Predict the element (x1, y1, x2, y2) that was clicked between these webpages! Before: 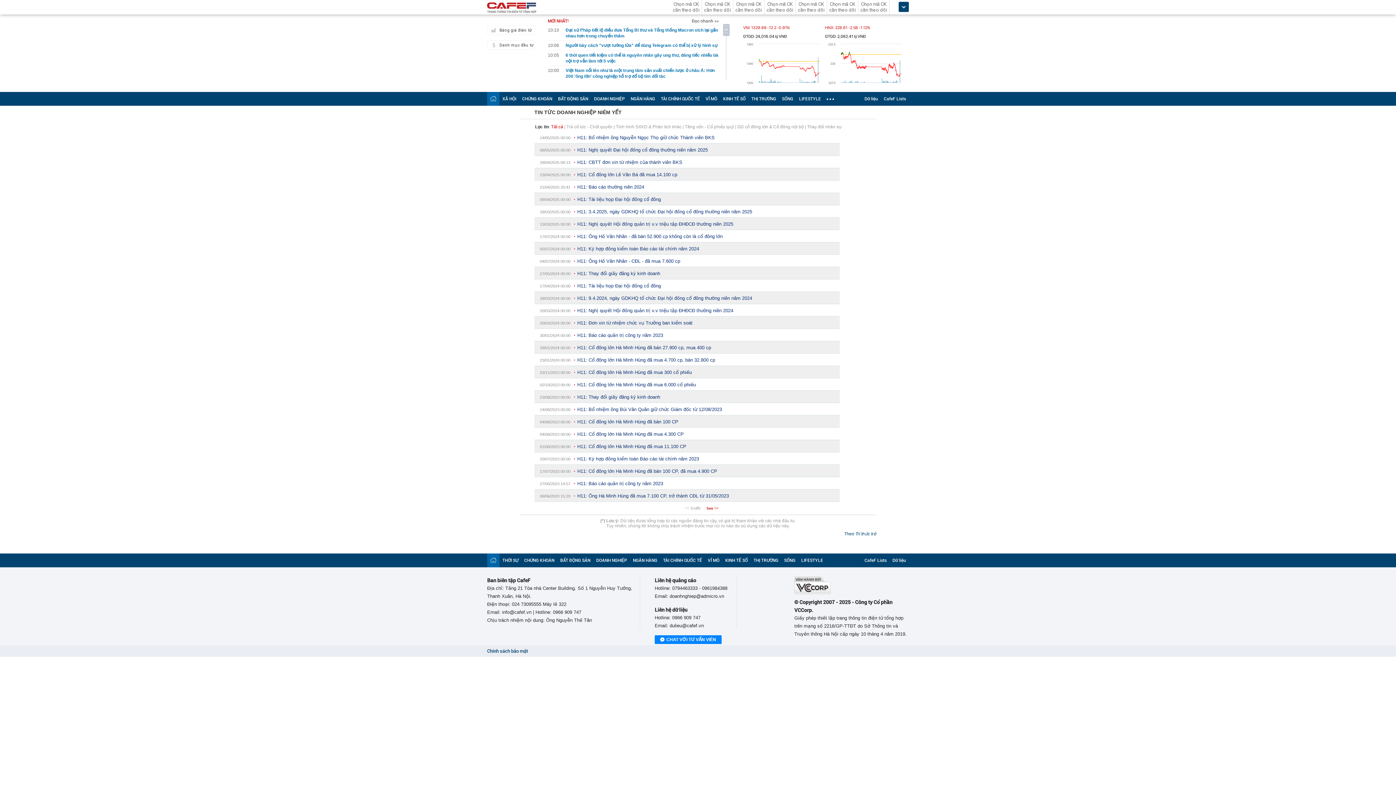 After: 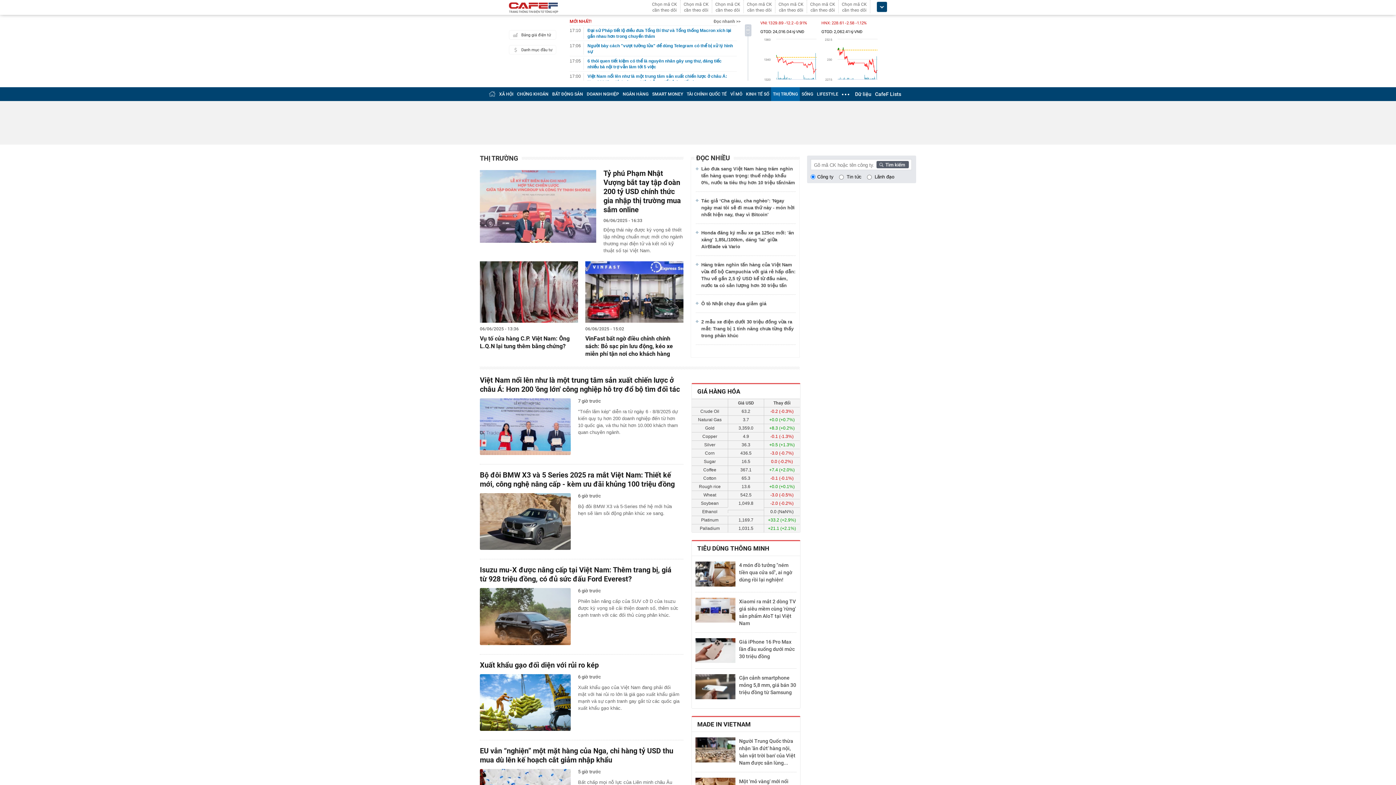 Action: bbox: (753, 558, 778, 563) label: THỊ TRƯỜNG